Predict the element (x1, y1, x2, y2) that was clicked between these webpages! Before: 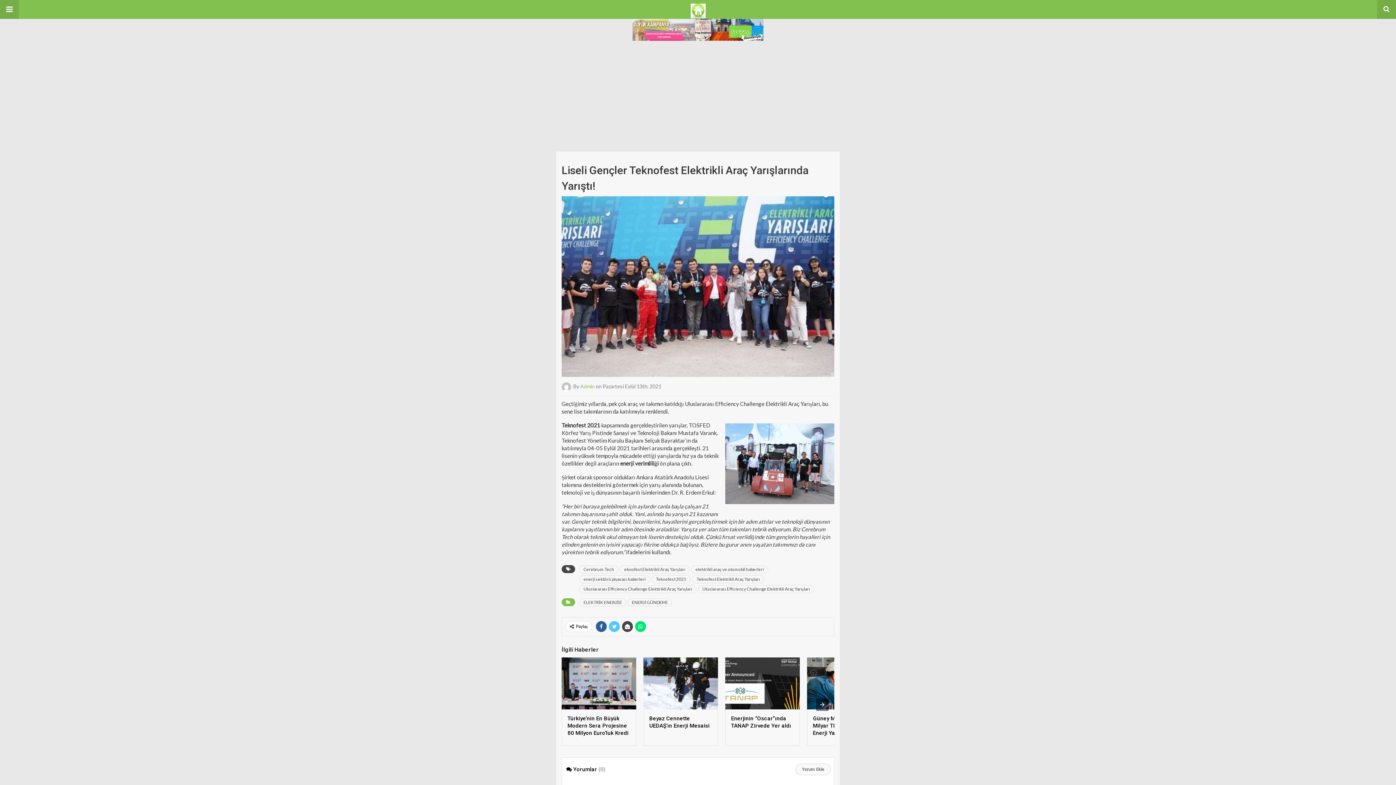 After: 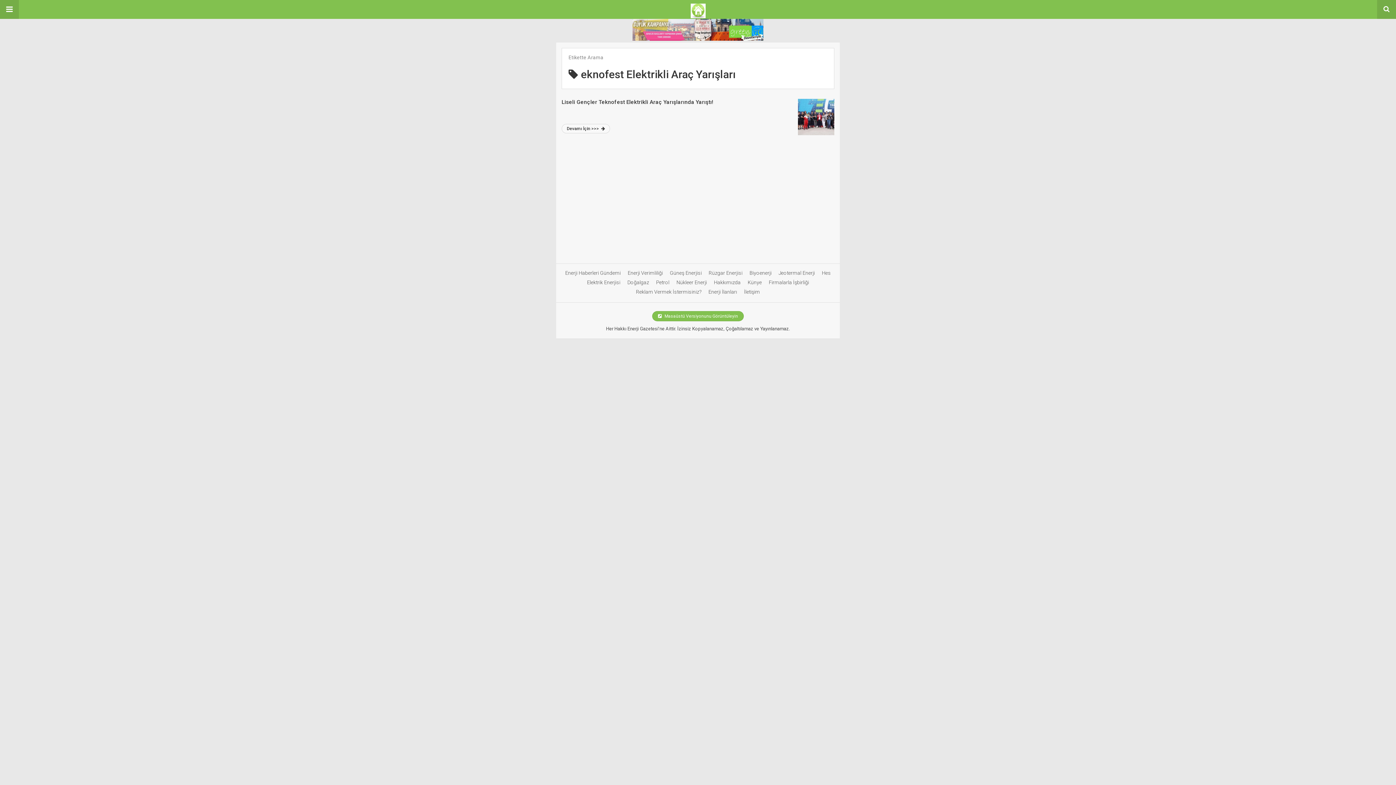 Action: label: eknofest Elektrikli Araç Yarışları bbox: (620, 565, 689, 573)